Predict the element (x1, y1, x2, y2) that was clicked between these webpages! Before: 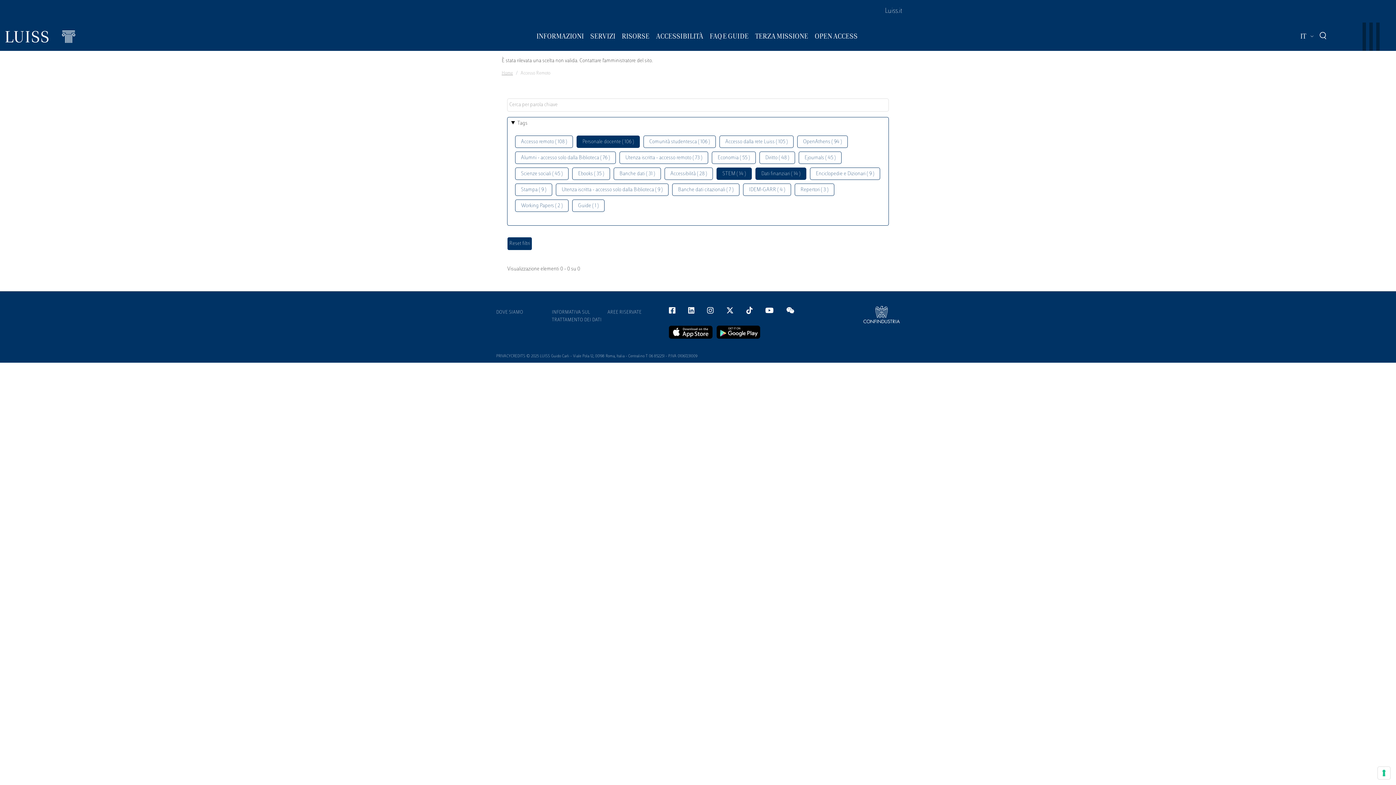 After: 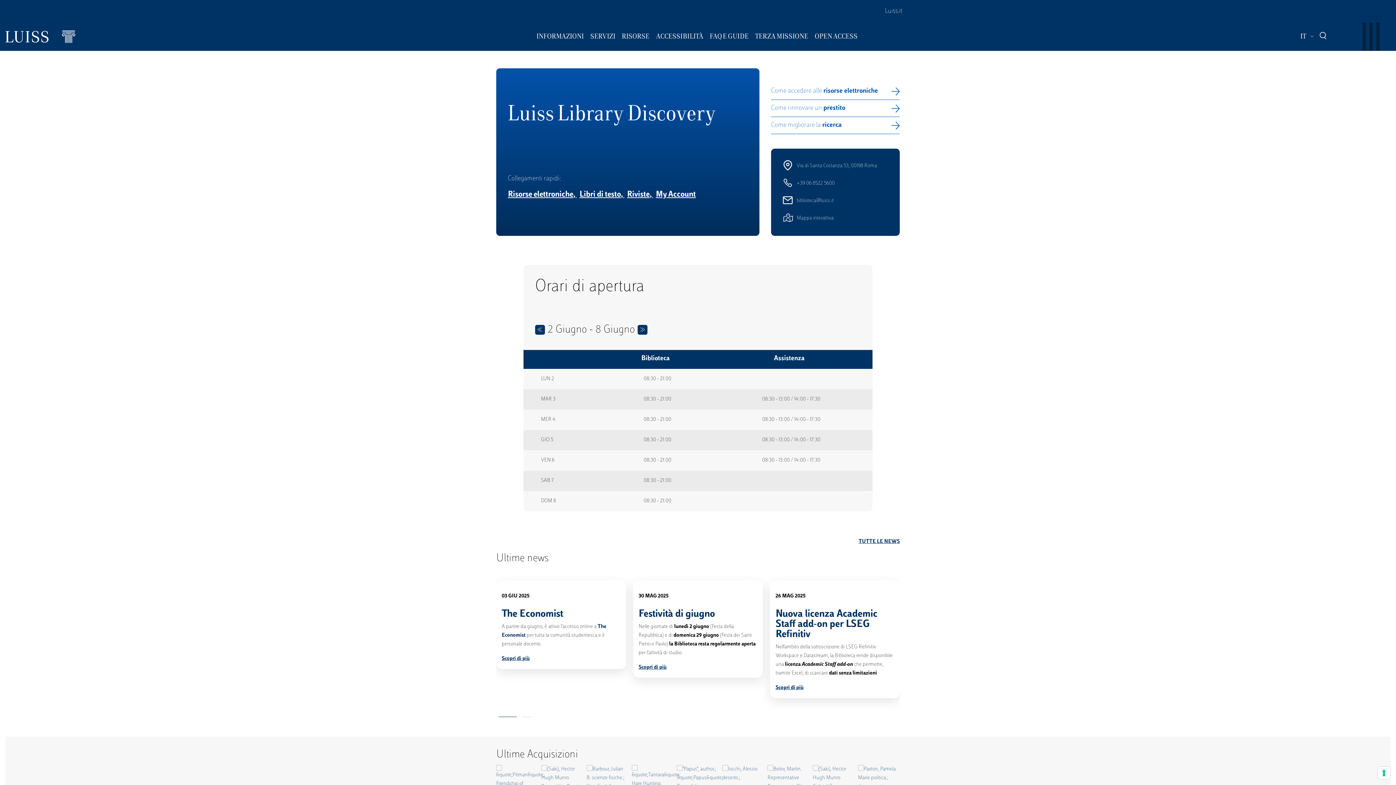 Action: label: Home bbox: (501, 69, 513, 77)